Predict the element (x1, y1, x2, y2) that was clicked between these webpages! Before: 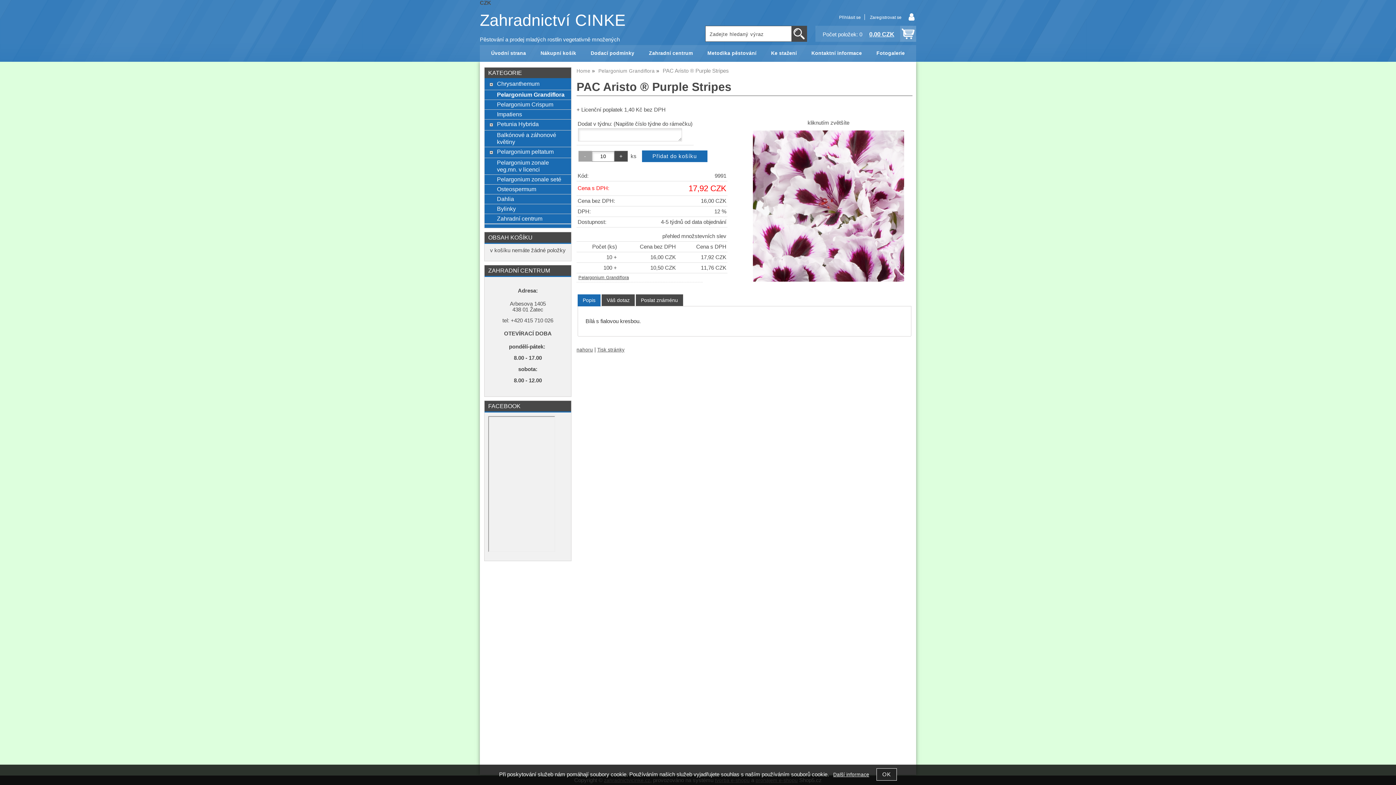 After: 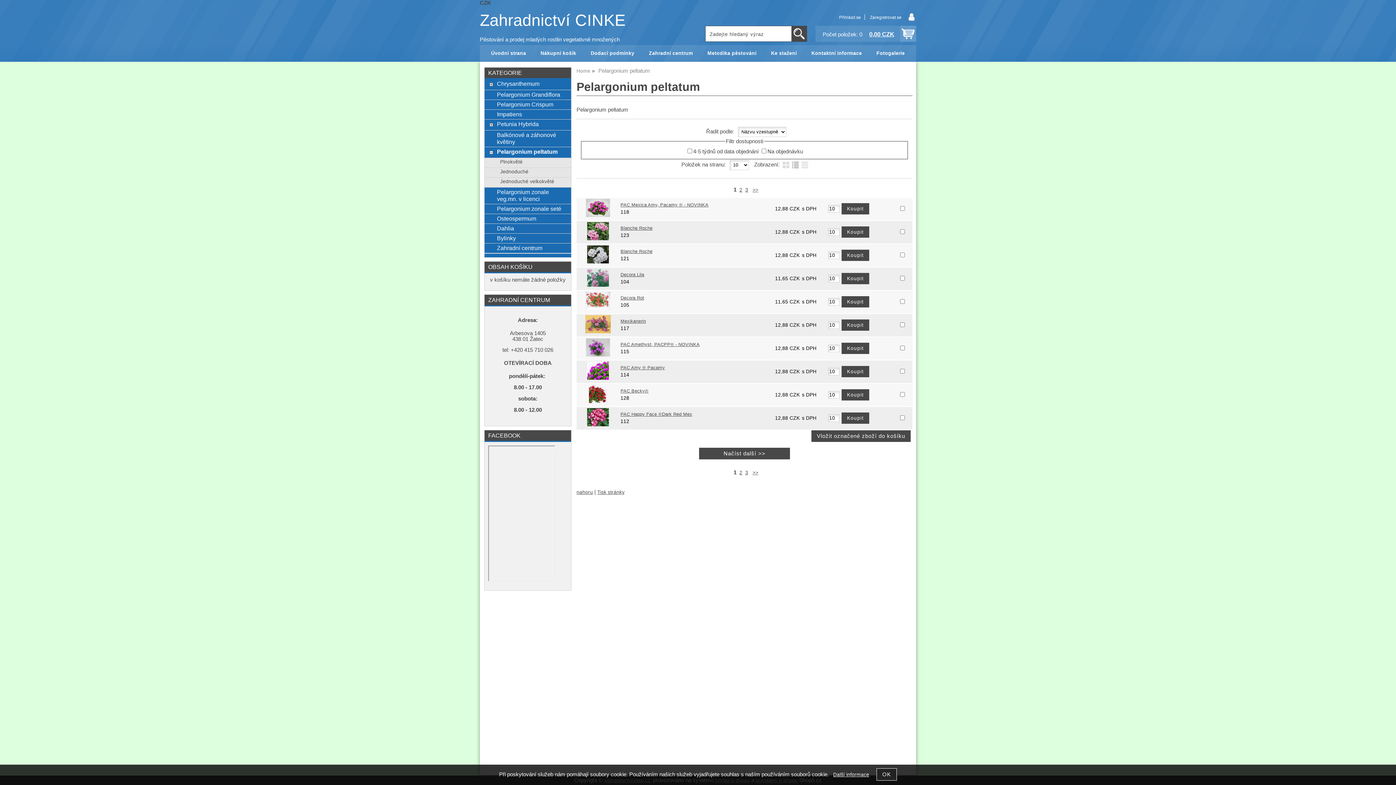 Action: label: Pelargonium peltatum bbox: (497, 148, 567, 155)